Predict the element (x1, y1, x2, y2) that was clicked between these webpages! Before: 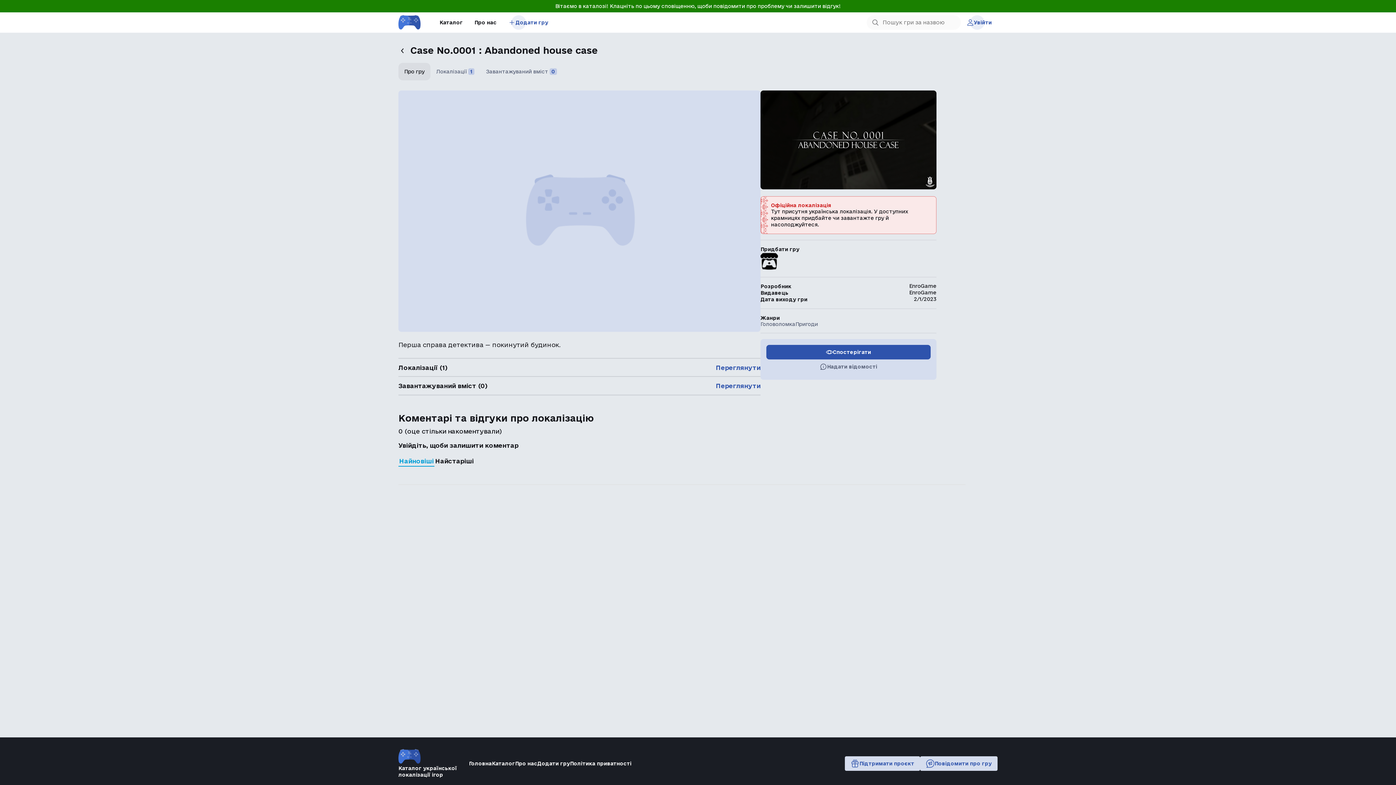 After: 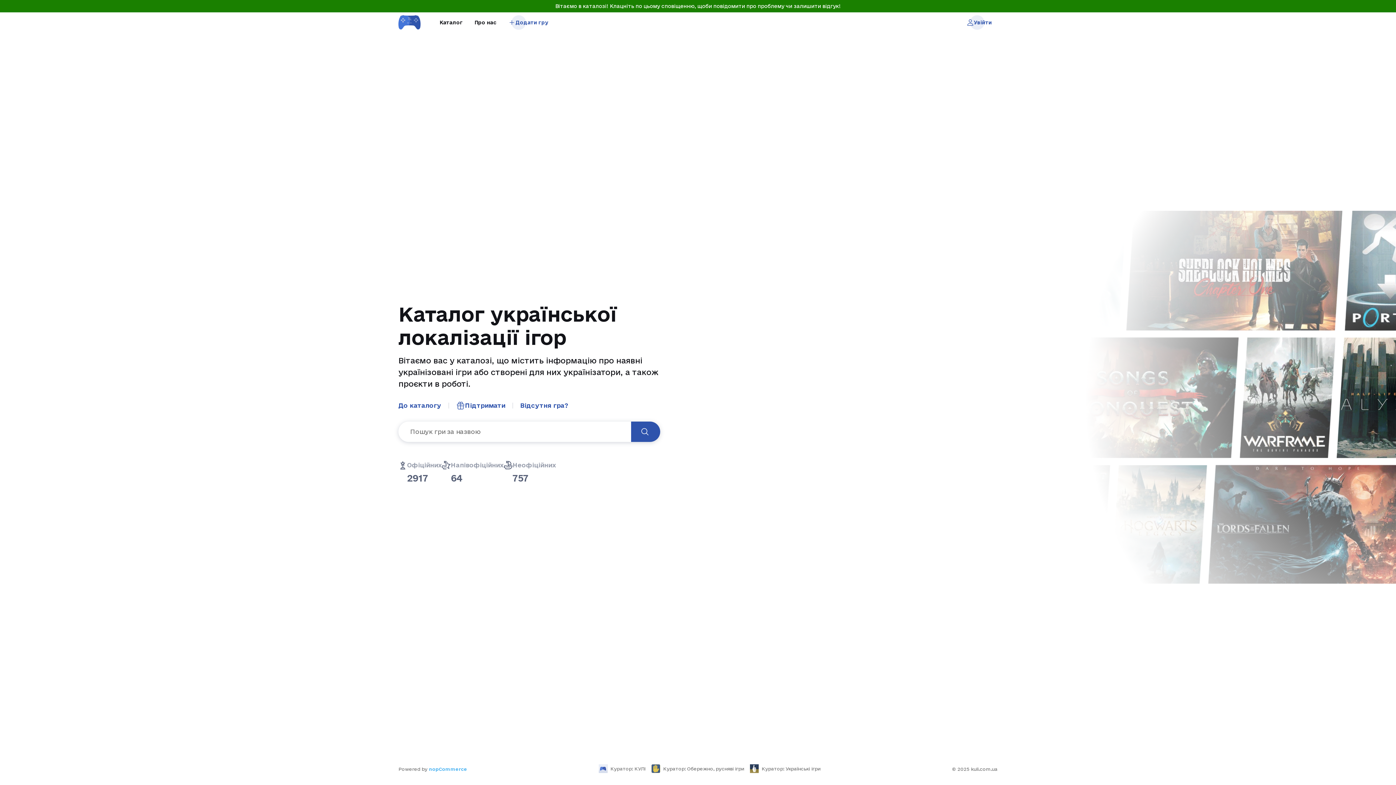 Action: label: Головна bbox: (469, 761, 492, 766)